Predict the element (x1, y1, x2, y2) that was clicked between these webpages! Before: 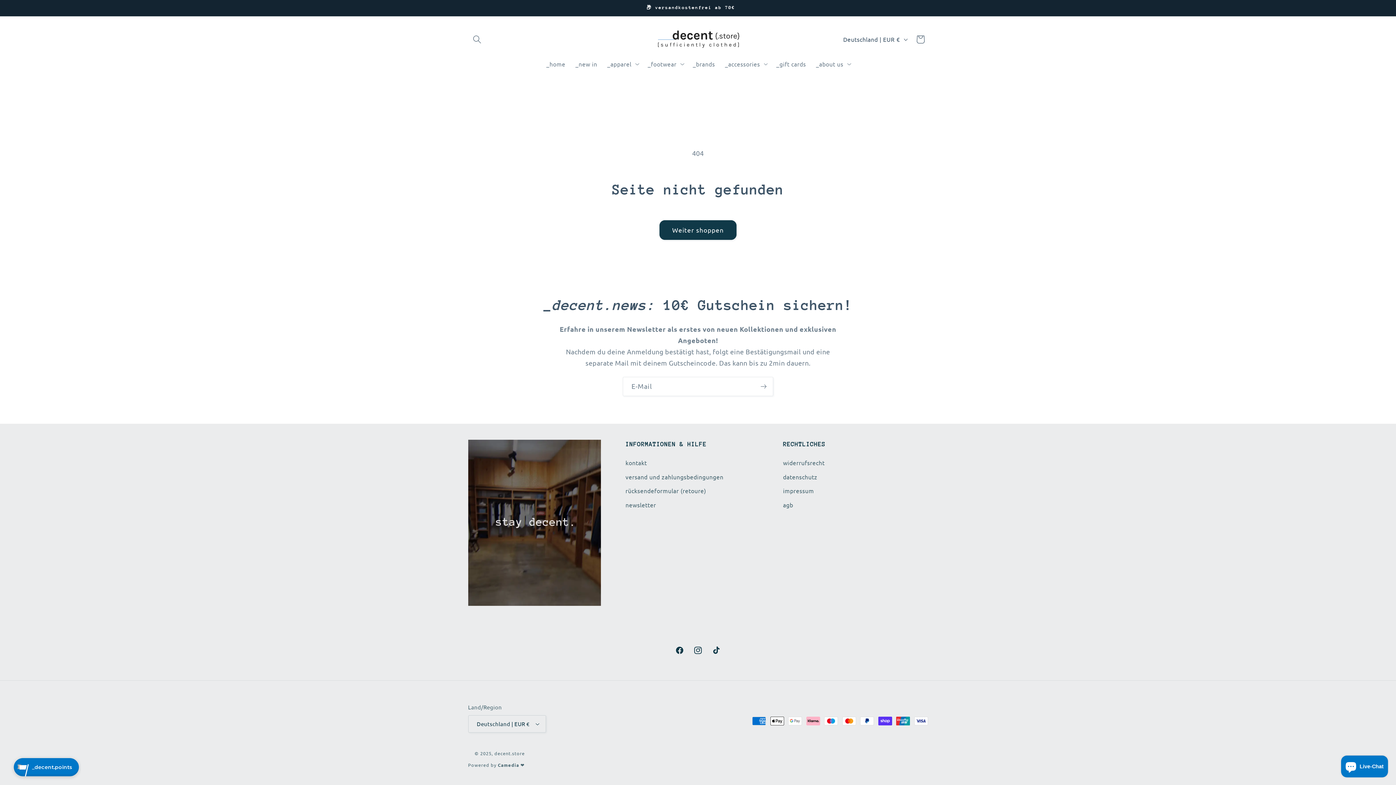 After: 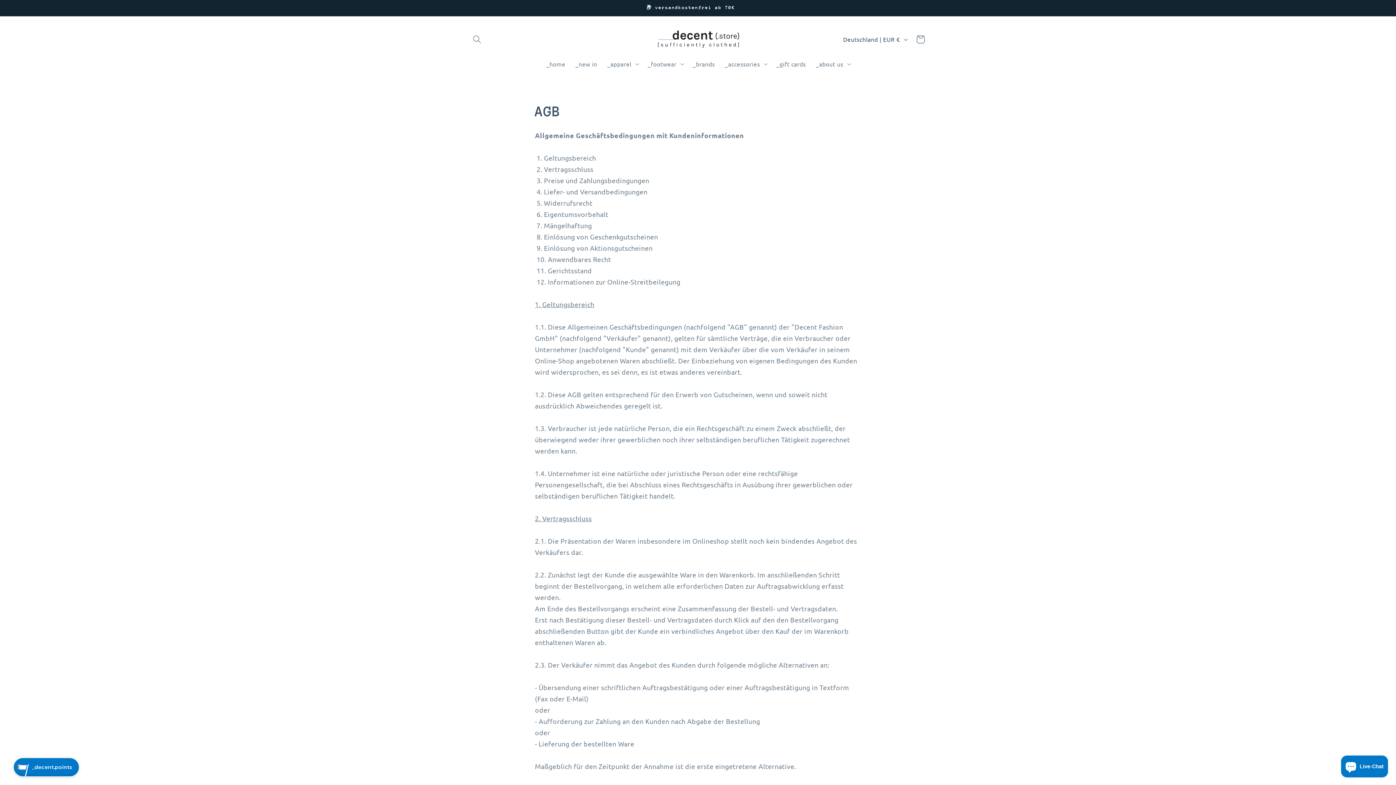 Action: label: agb bbox: (783, 498, 793, 512)